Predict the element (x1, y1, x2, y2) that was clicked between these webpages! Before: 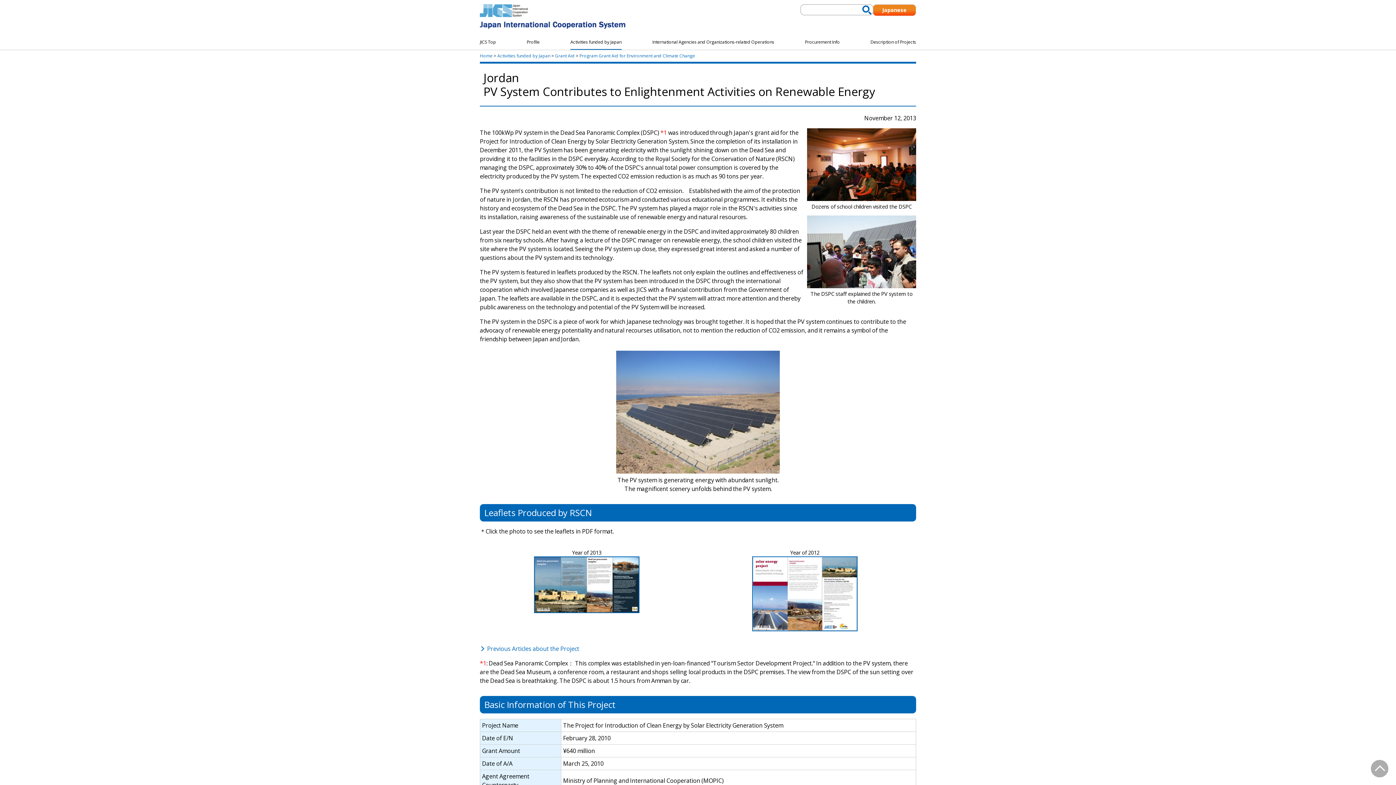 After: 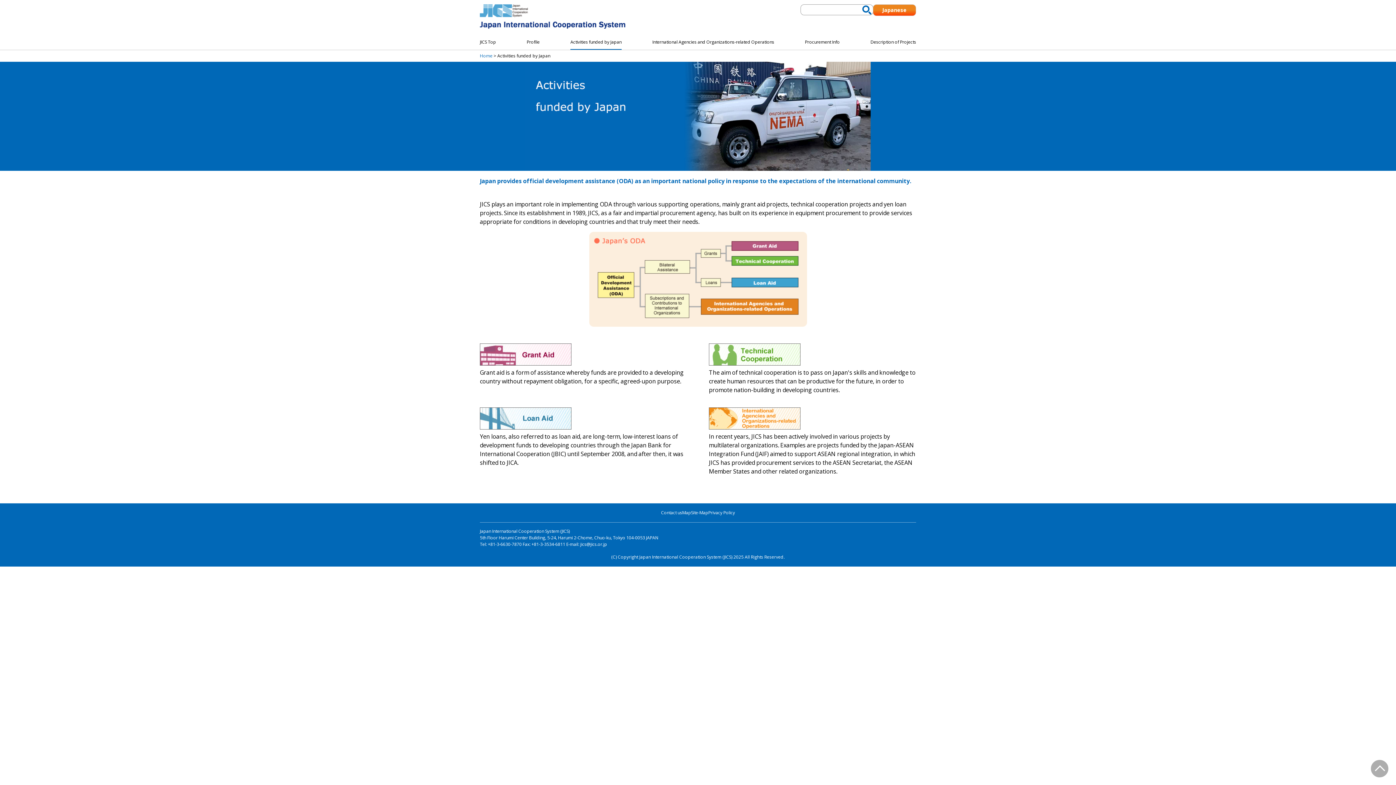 Action: bbox: (570, 40, 621, 49) label: Activities funded by Japan